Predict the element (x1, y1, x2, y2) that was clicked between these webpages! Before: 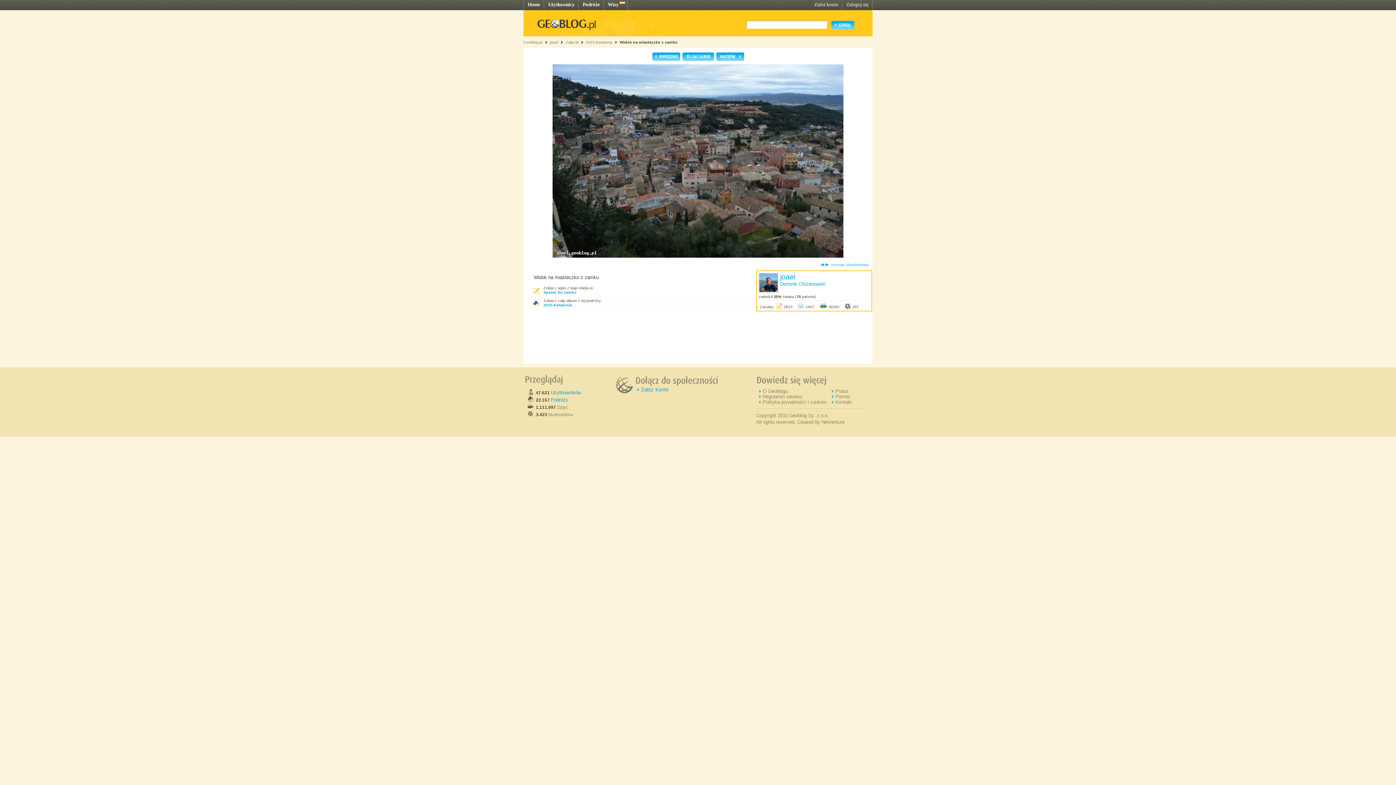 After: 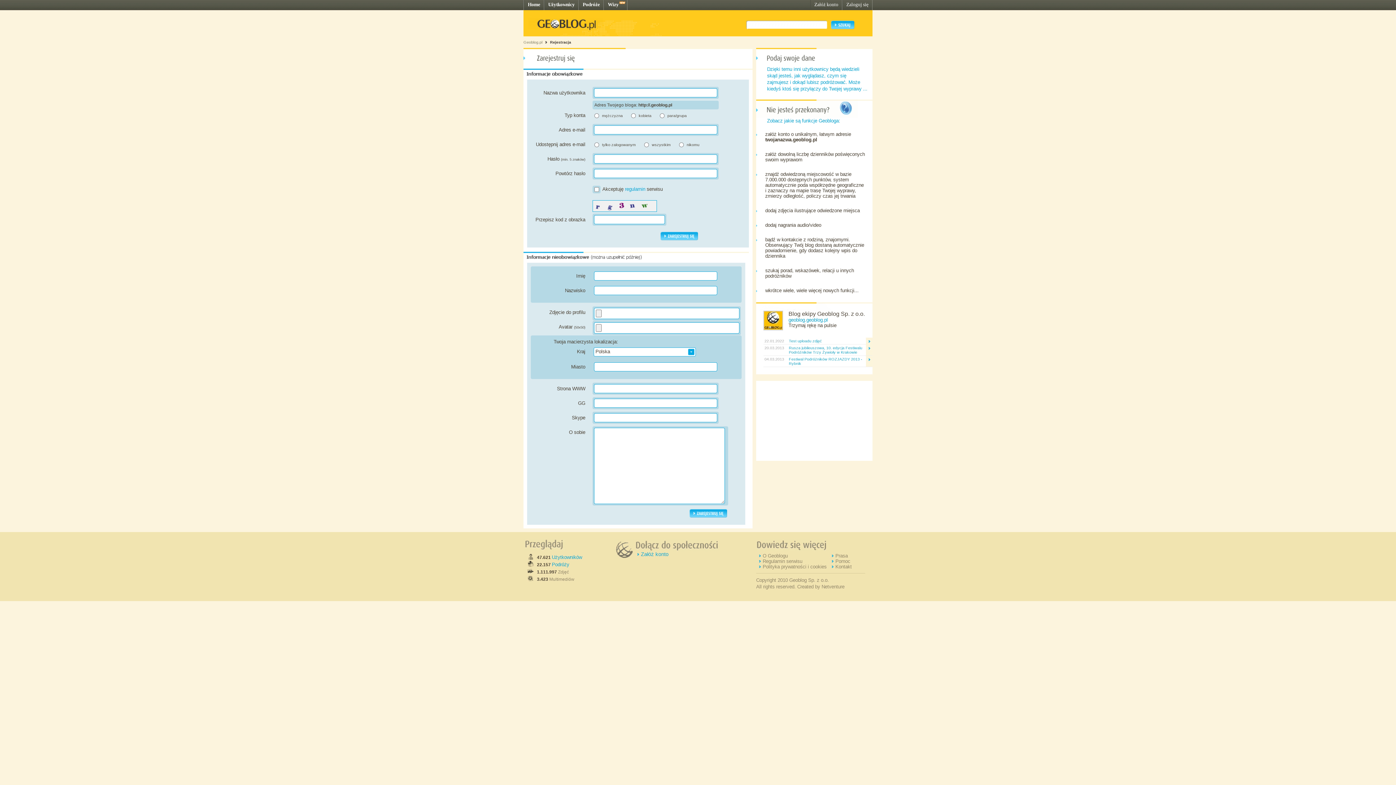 Action: label: Załóż konto bbox: (641, 386, 668, 392)